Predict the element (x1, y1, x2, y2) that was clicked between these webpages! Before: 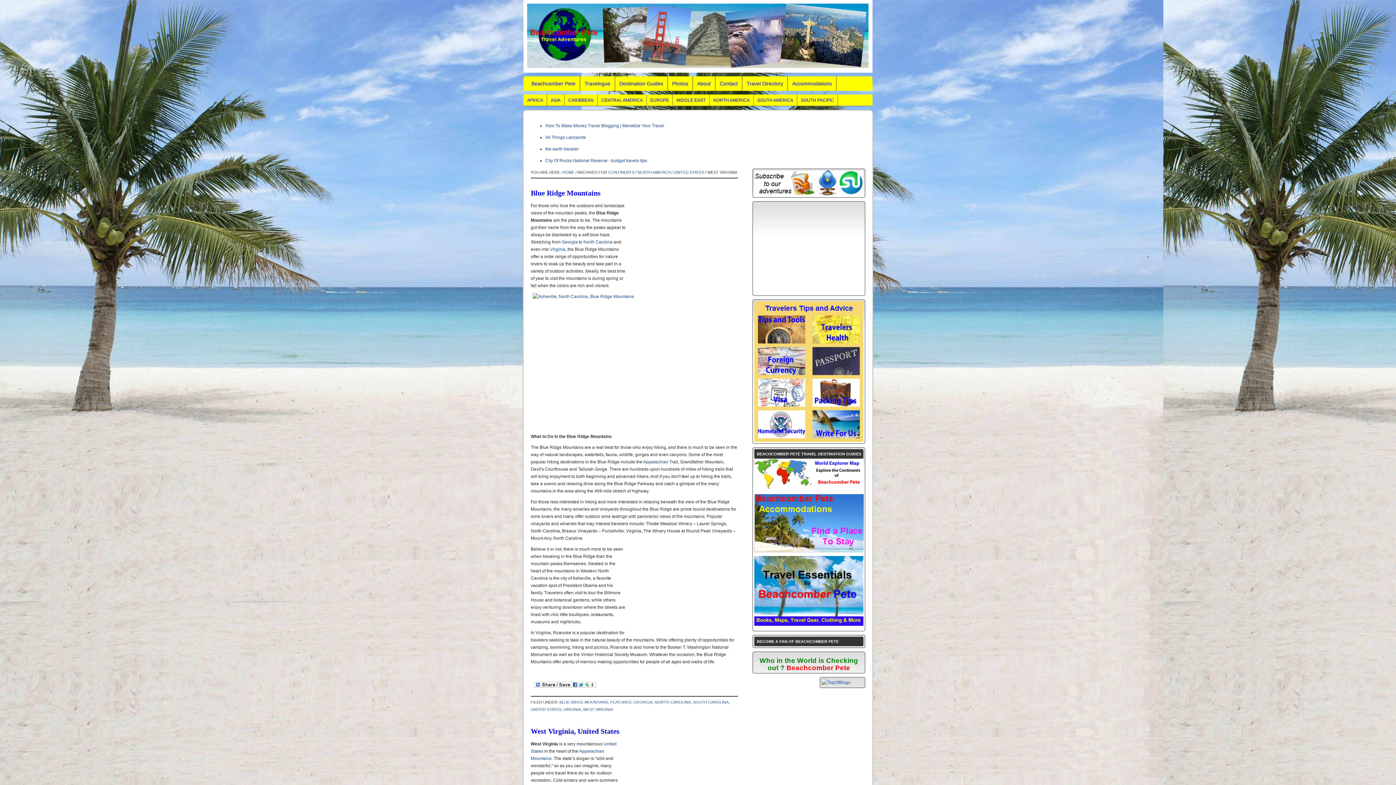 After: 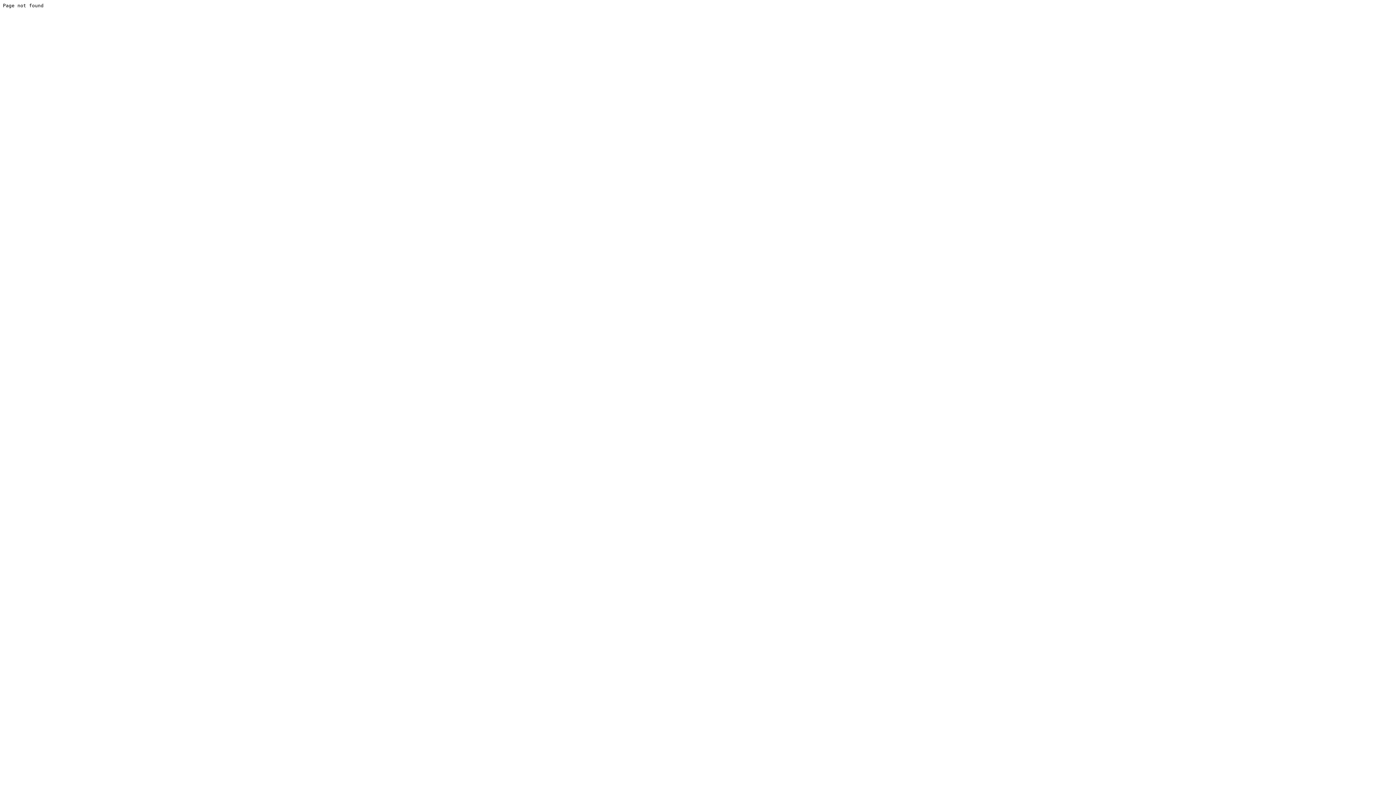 Action: label: Accommodations bbox: (788, 76, 836, 90)